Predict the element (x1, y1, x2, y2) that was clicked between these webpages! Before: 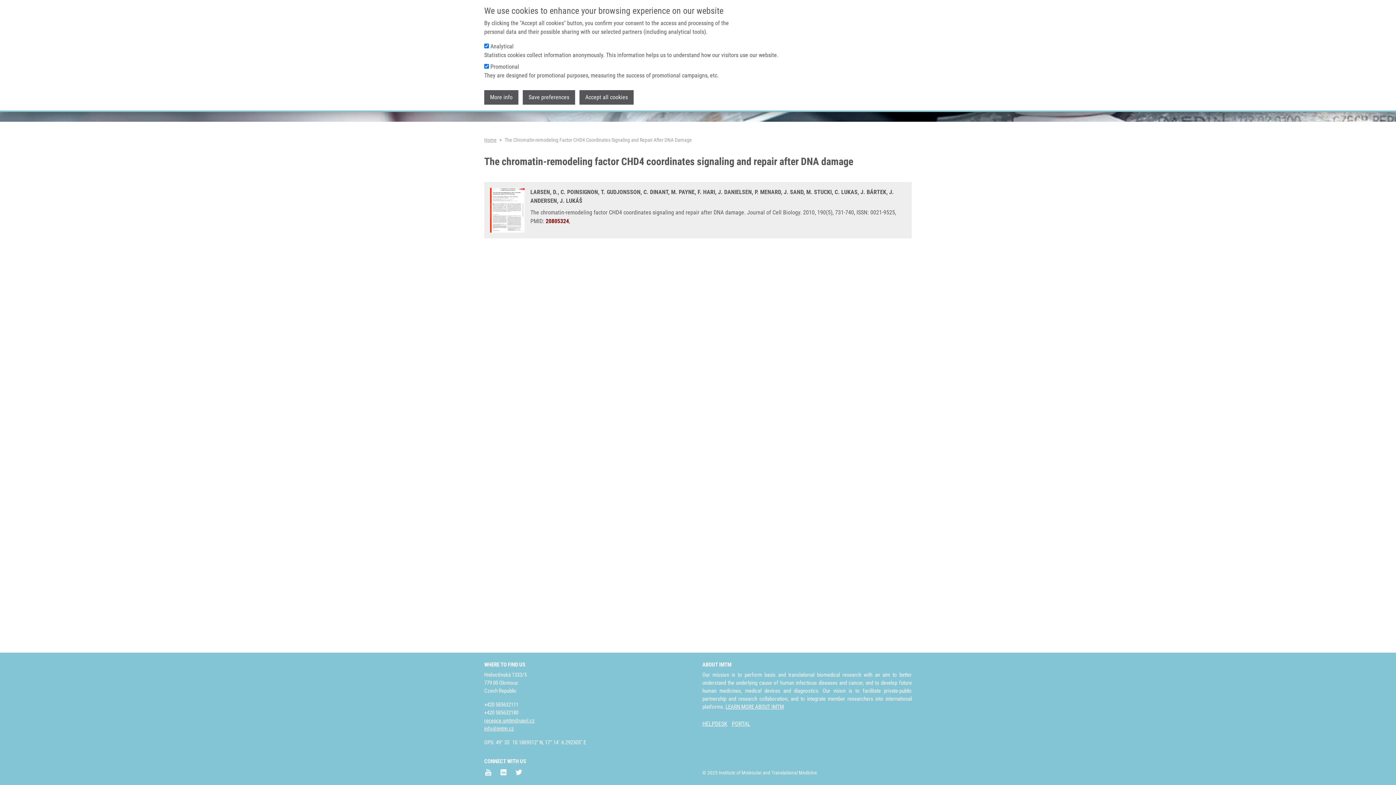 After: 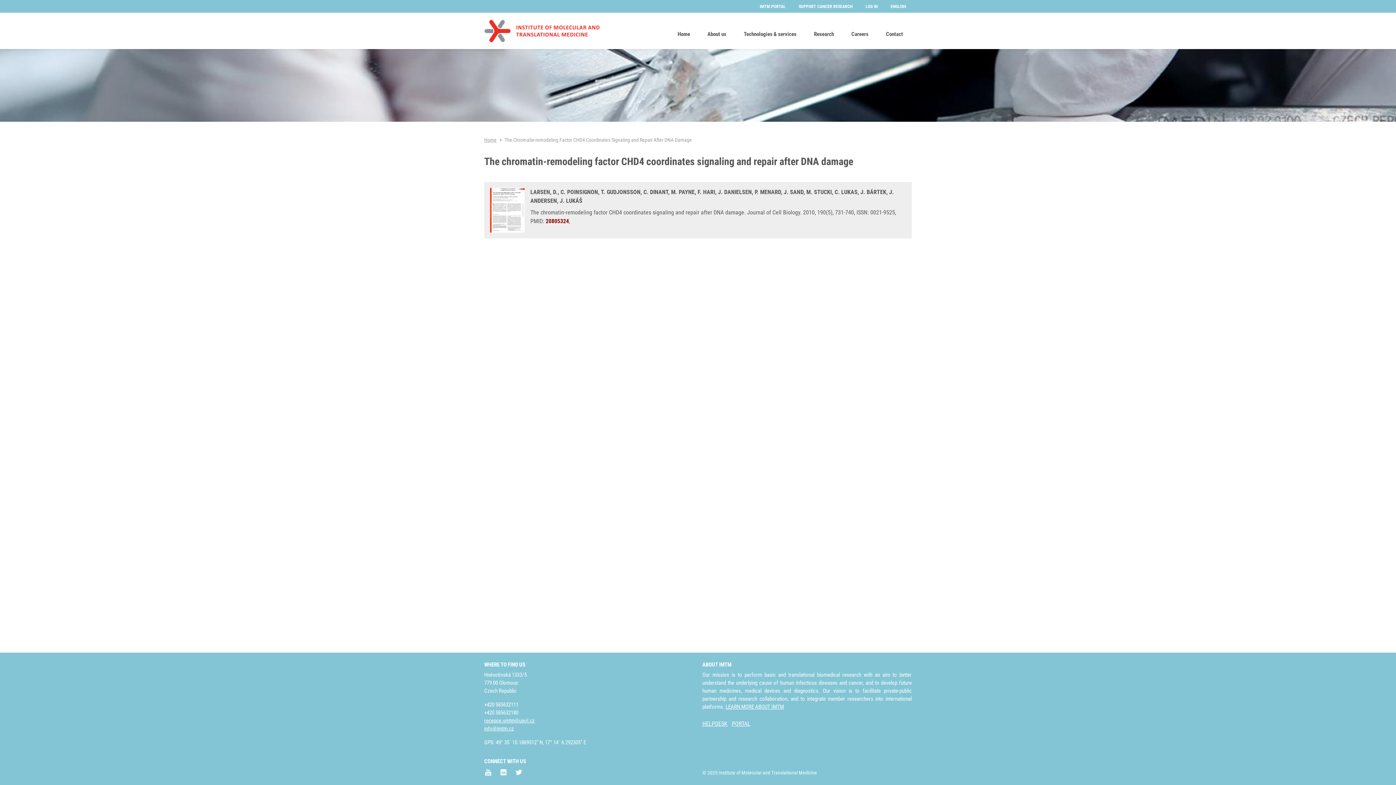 Action: bbox: (579, 90, 633, 104) label: Accept all cookies